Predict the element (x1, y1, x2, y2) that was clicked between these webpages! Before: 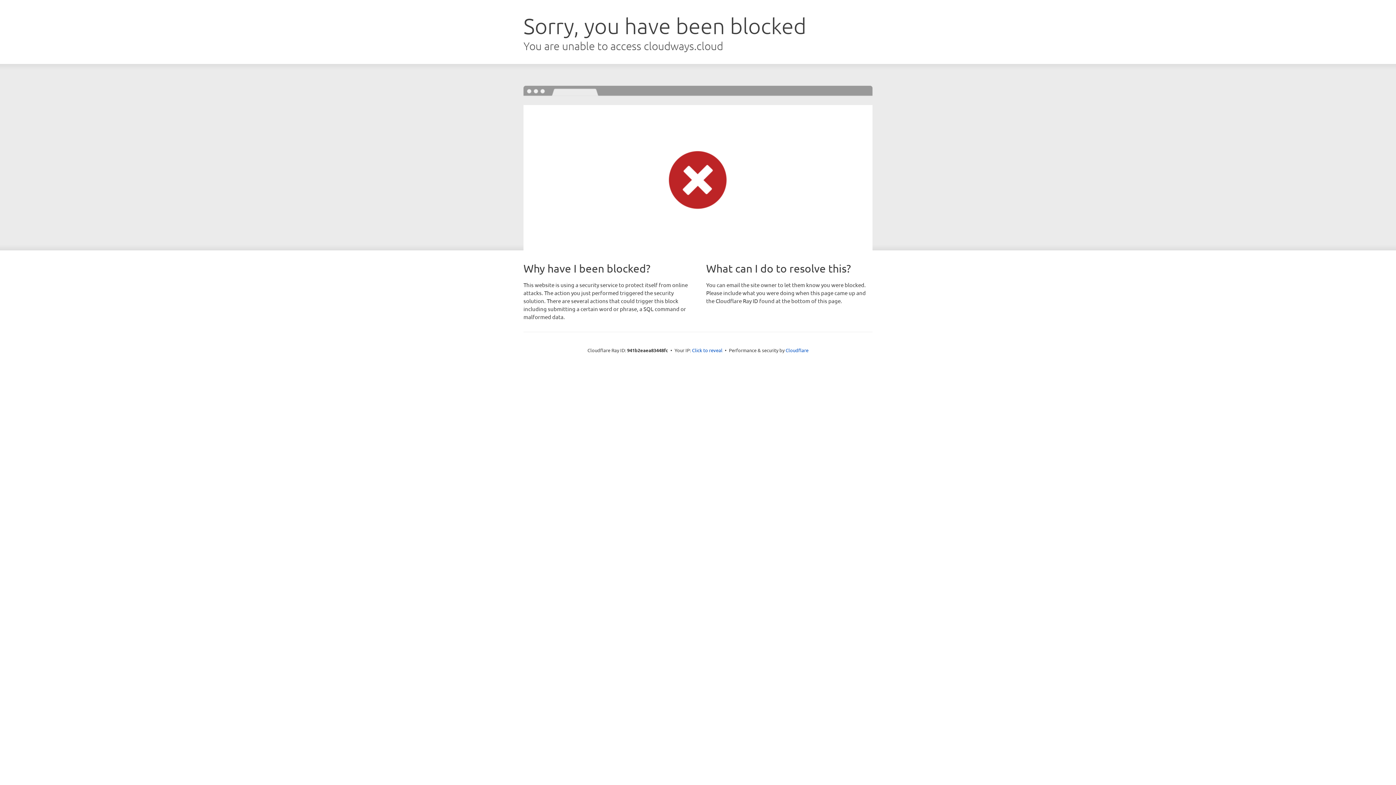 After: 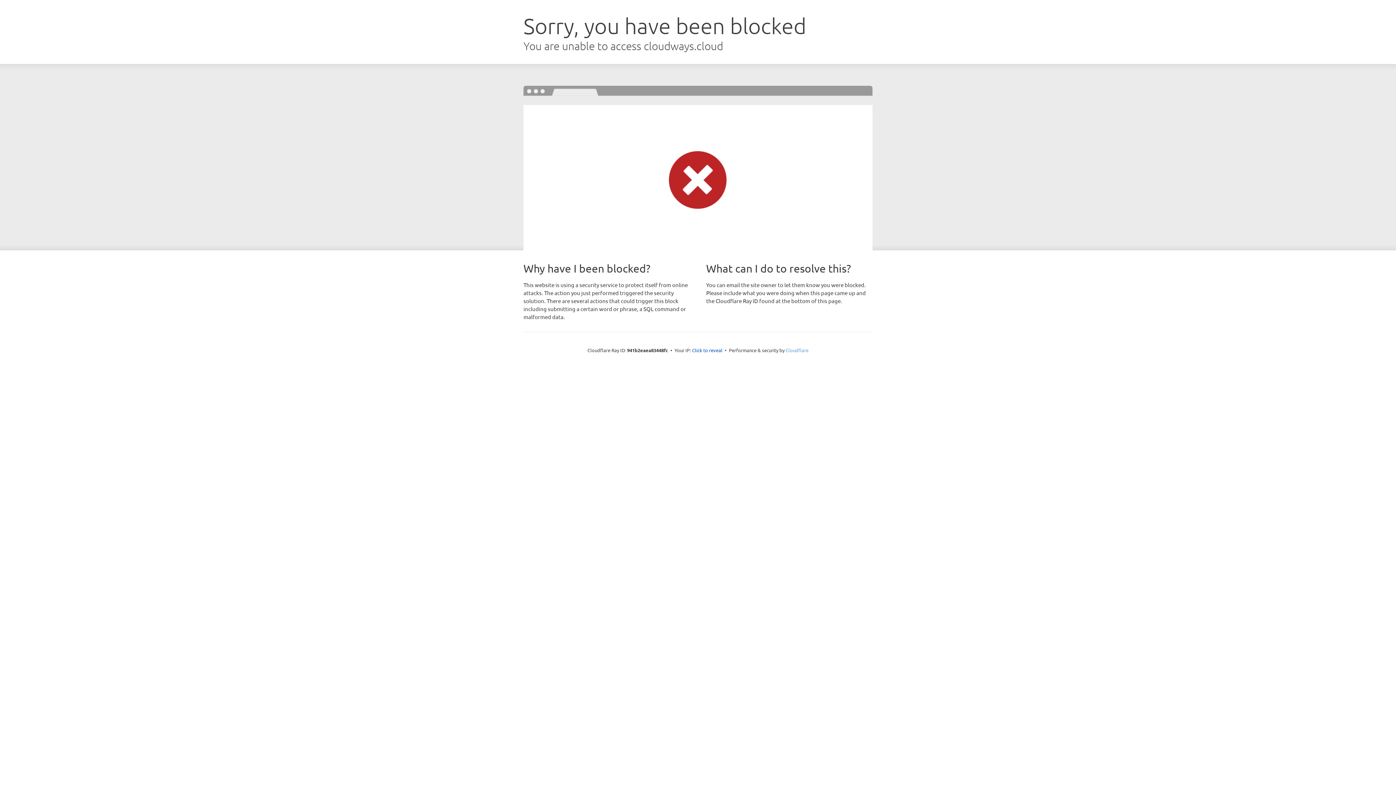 Action: bbox: (785, 347, 808, 353) label: Cloudflare